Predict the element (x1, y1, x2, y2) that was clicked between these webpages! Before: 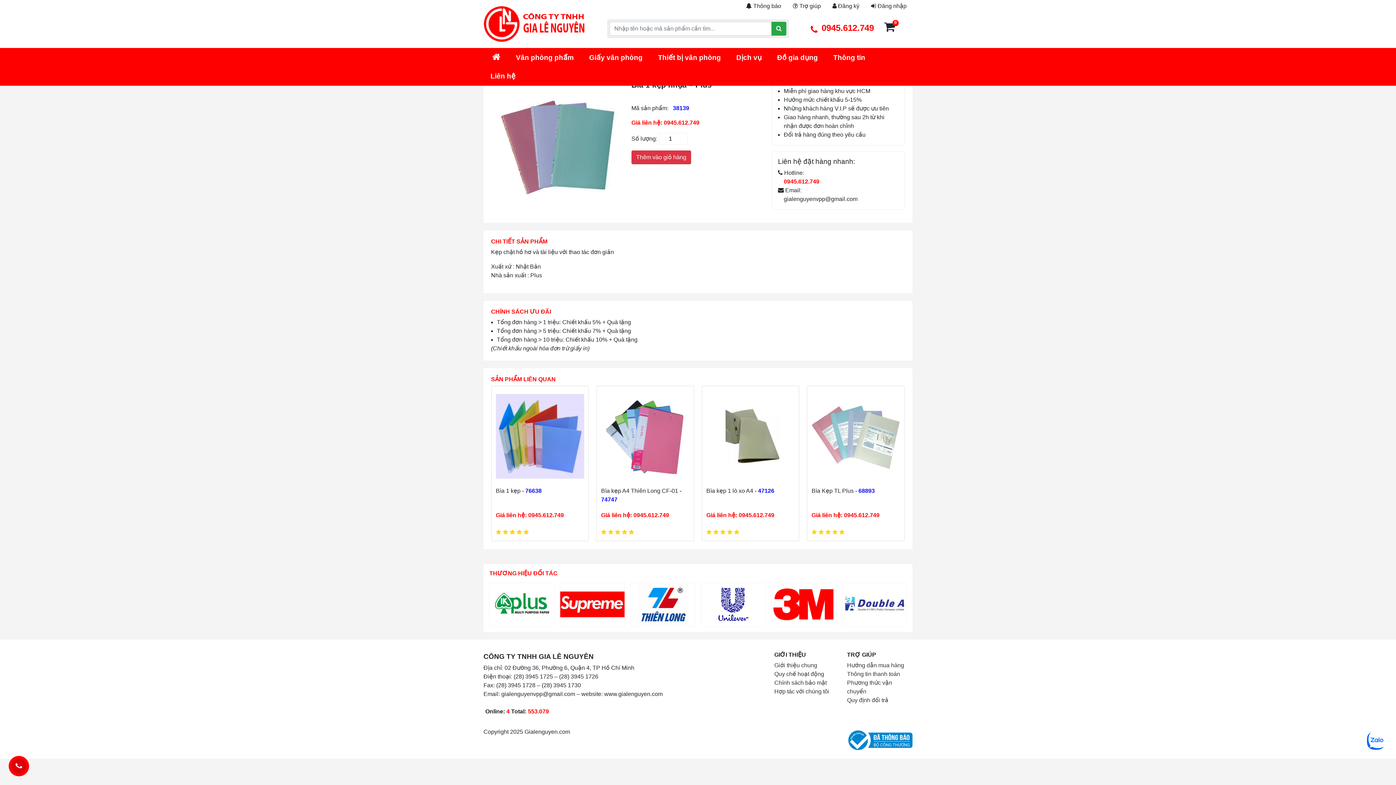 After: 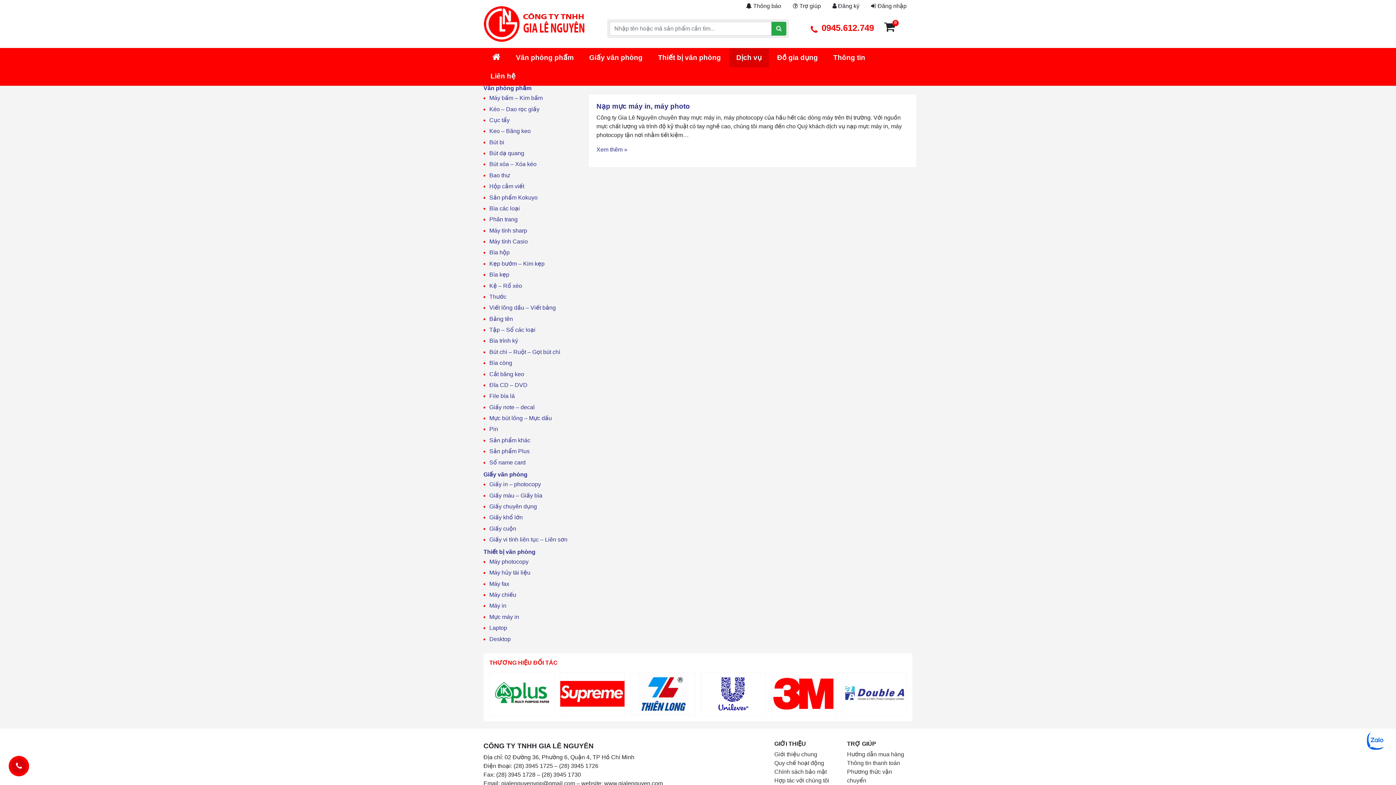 Action: label: Dịch vụ bbox: (729, 48, 768, 67)